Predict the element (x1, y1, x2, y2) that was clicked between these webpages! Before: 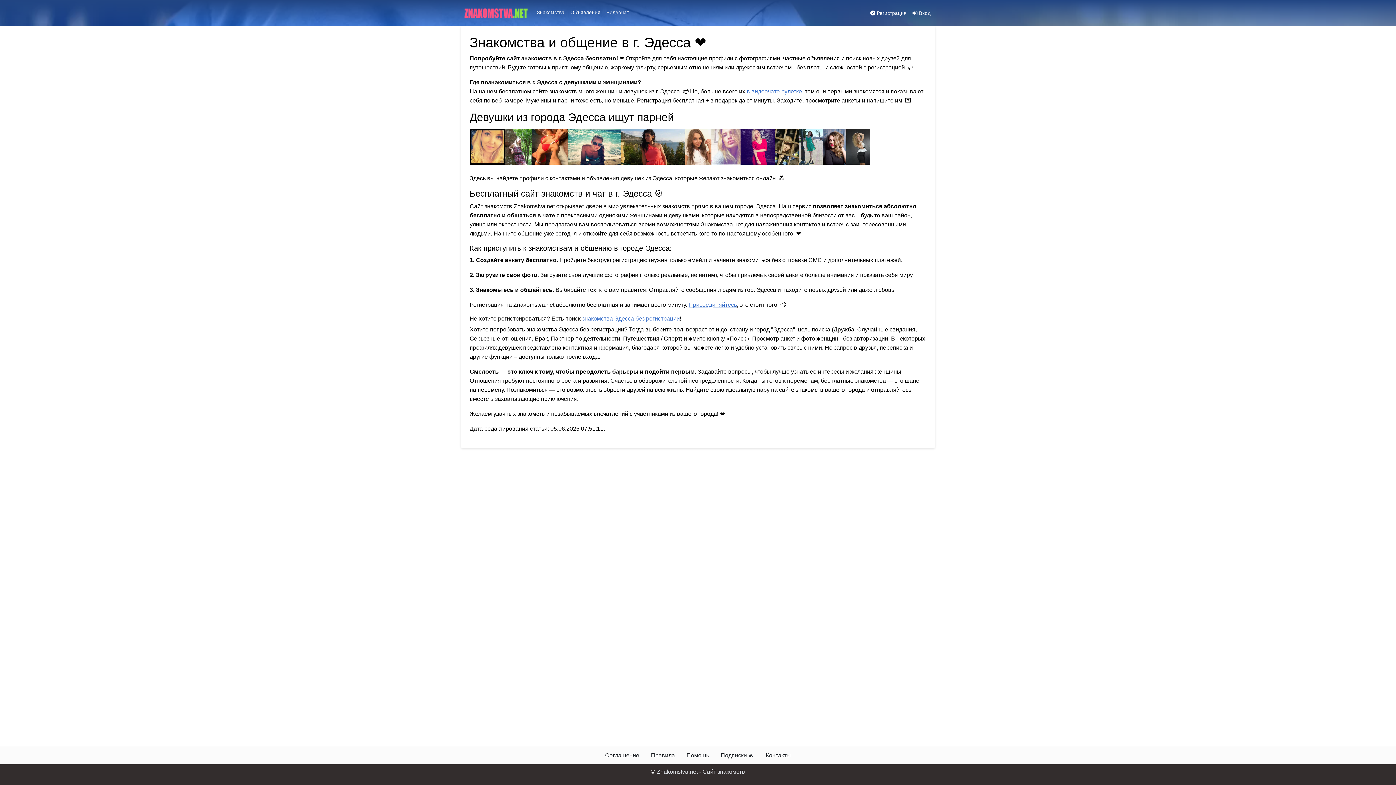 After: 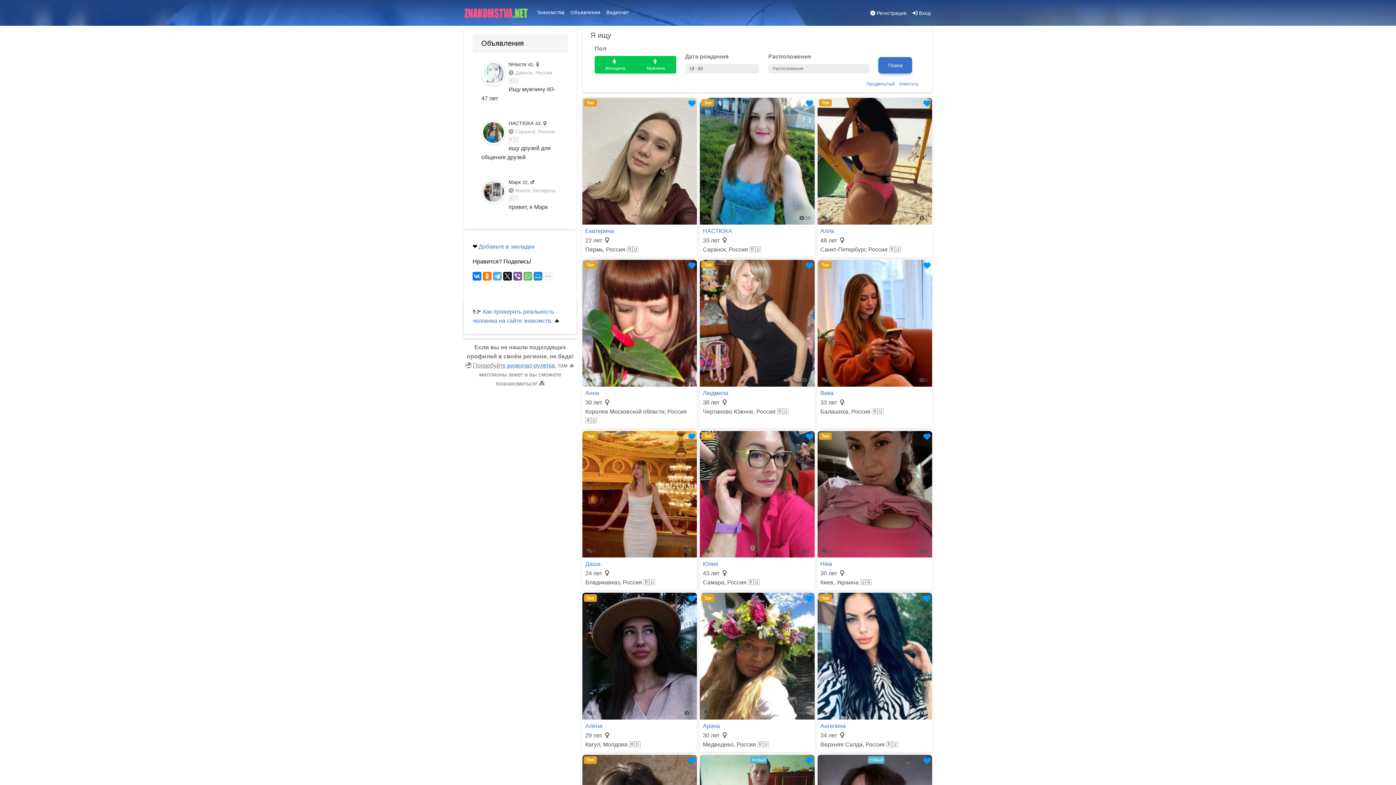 Action: bbox: (534, 5, 567, 19) label: Знакомства